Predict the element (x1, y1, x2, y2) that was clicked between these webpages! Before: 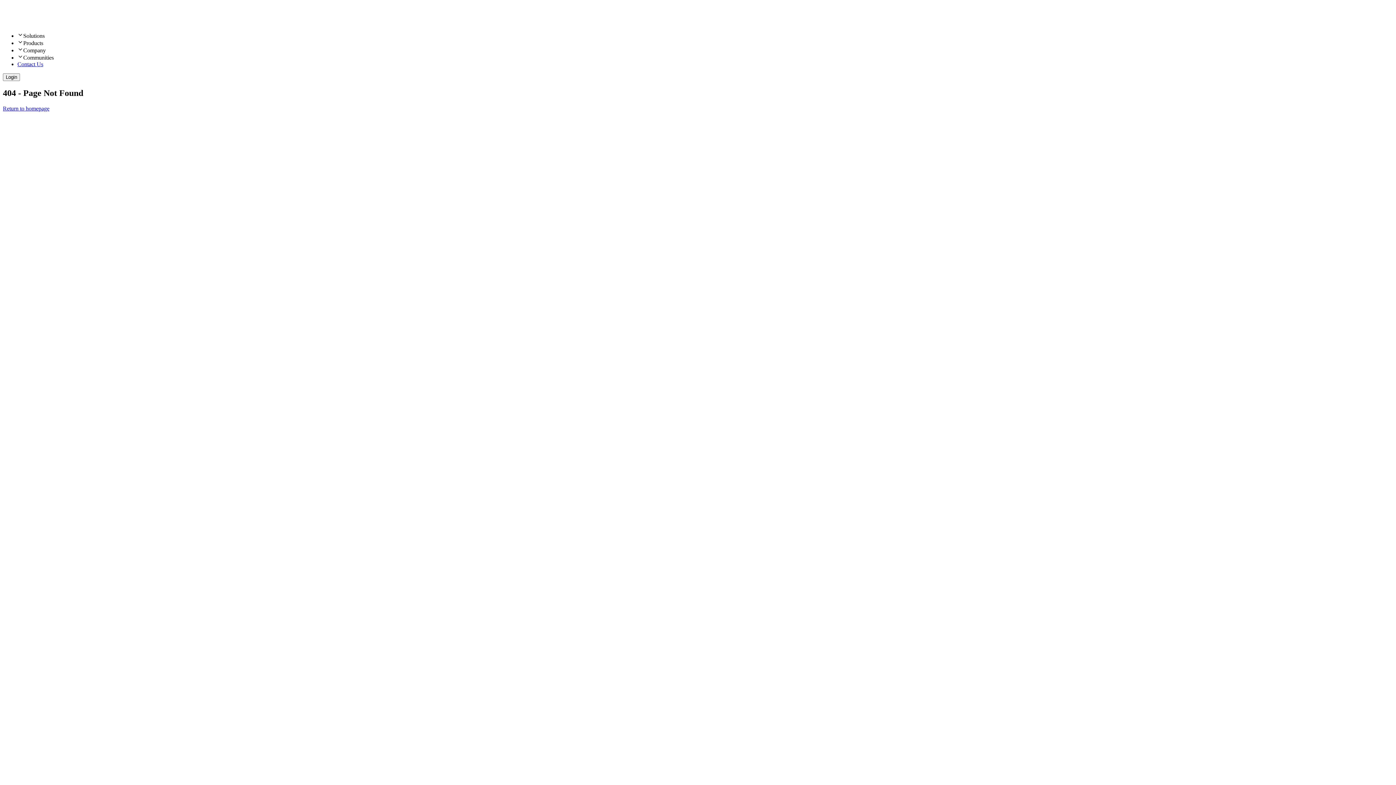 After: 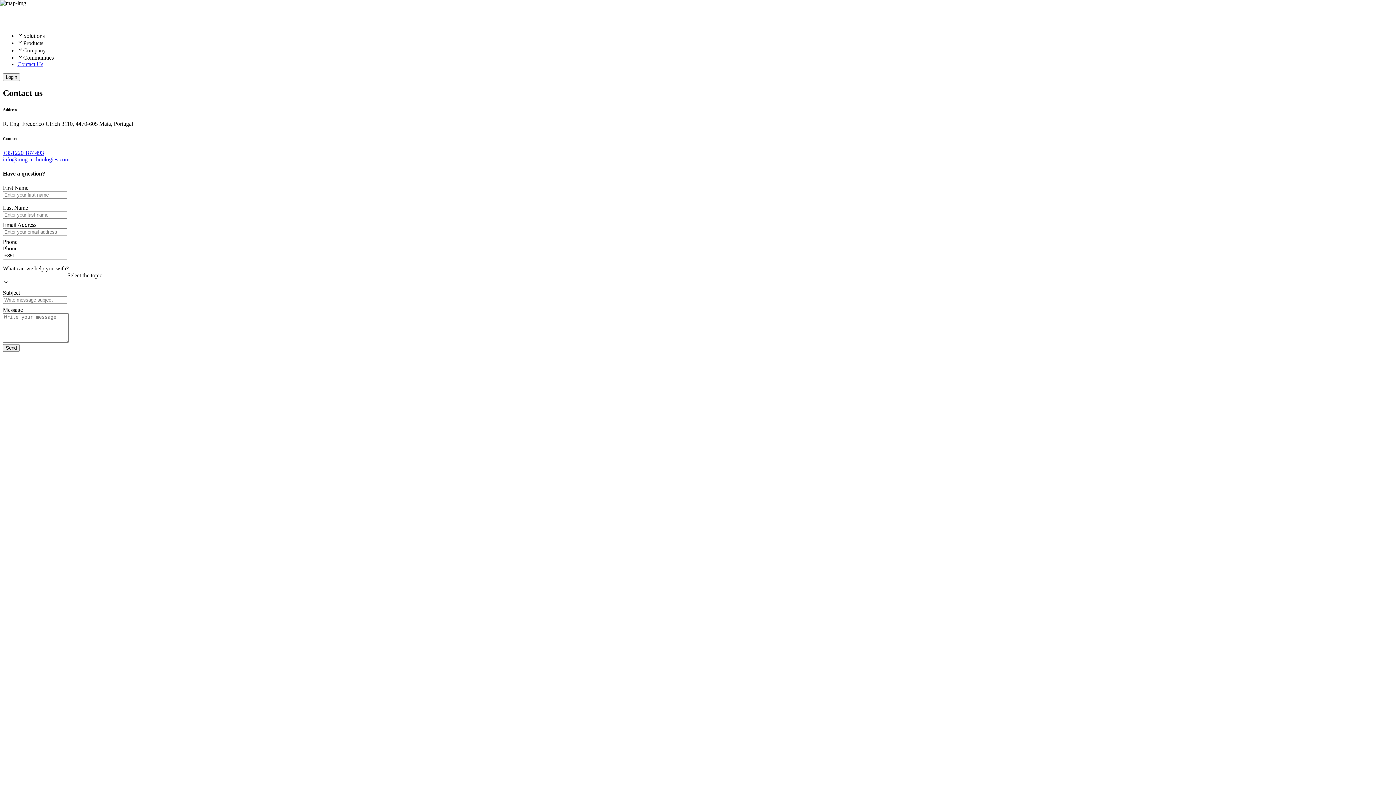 Action: label: Contact Us bbox: (17, 61, 43, 67)